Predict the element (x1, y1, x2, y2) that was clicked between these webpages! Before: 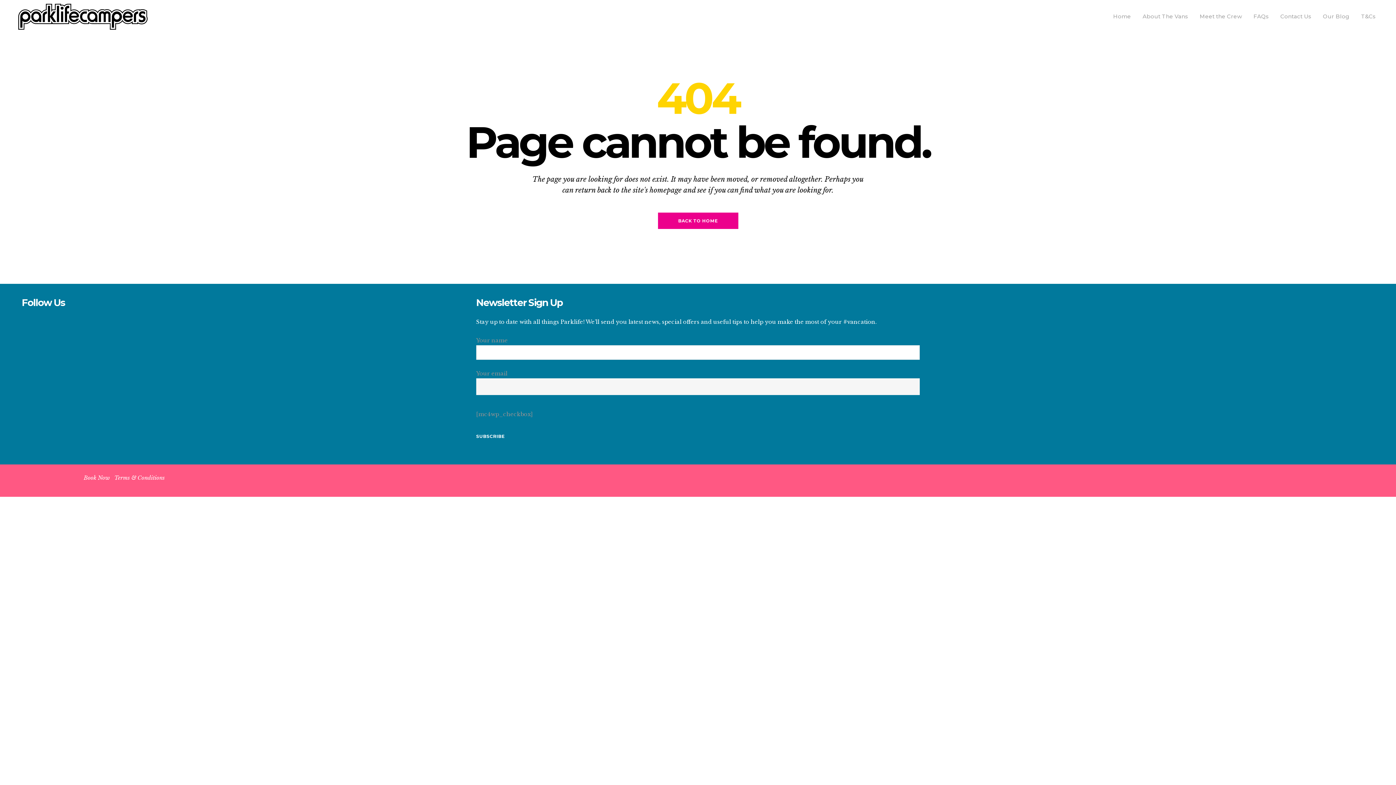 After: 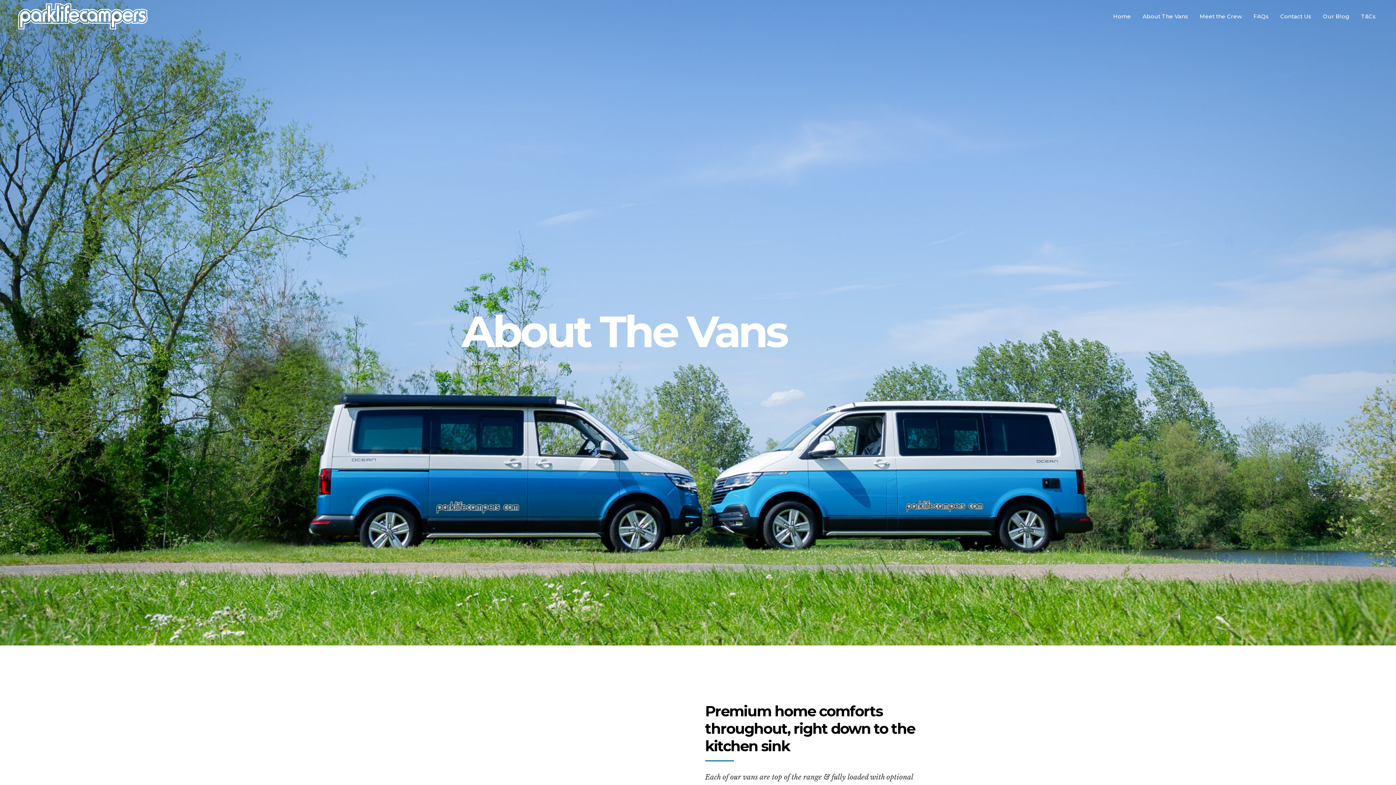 Action: label: About The Vans bbox: (1137, 0, 1194, 32)